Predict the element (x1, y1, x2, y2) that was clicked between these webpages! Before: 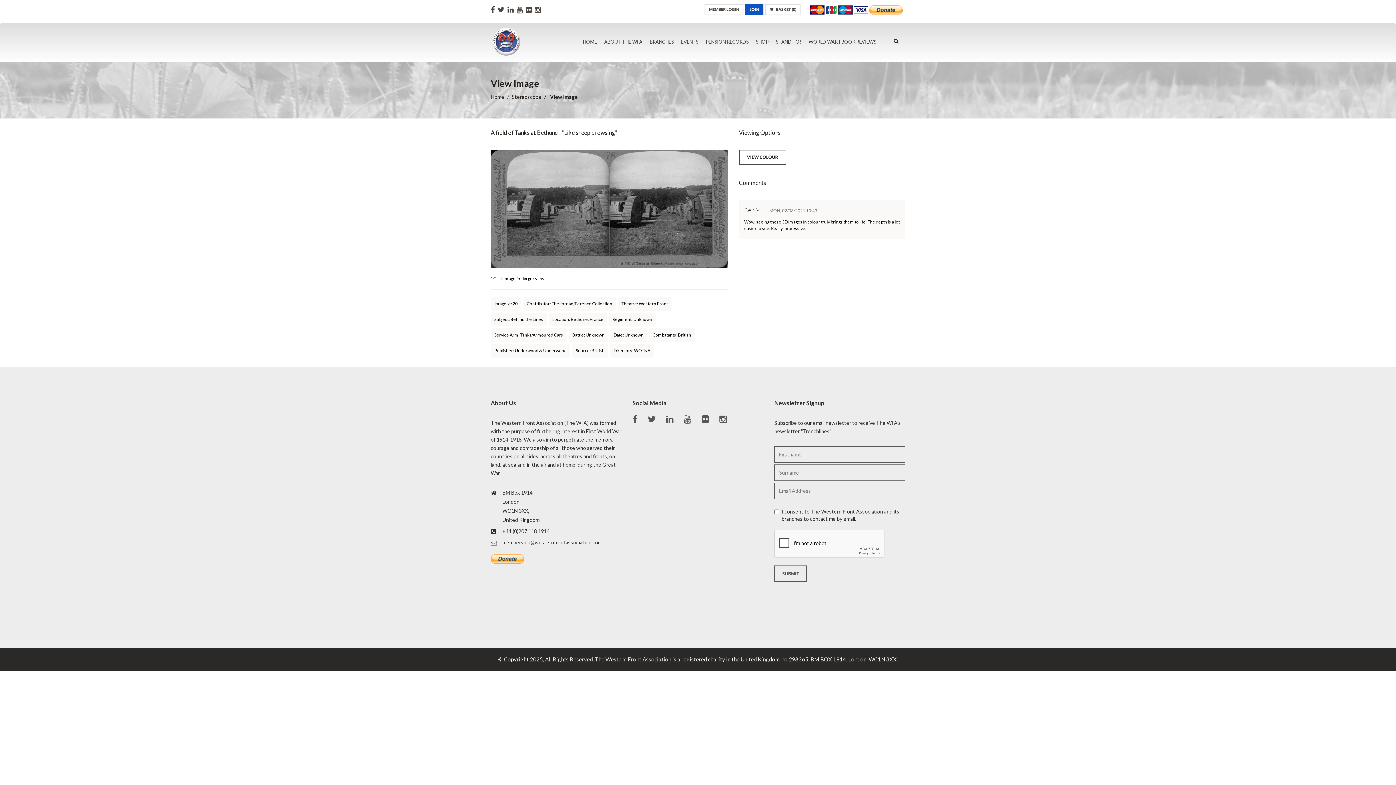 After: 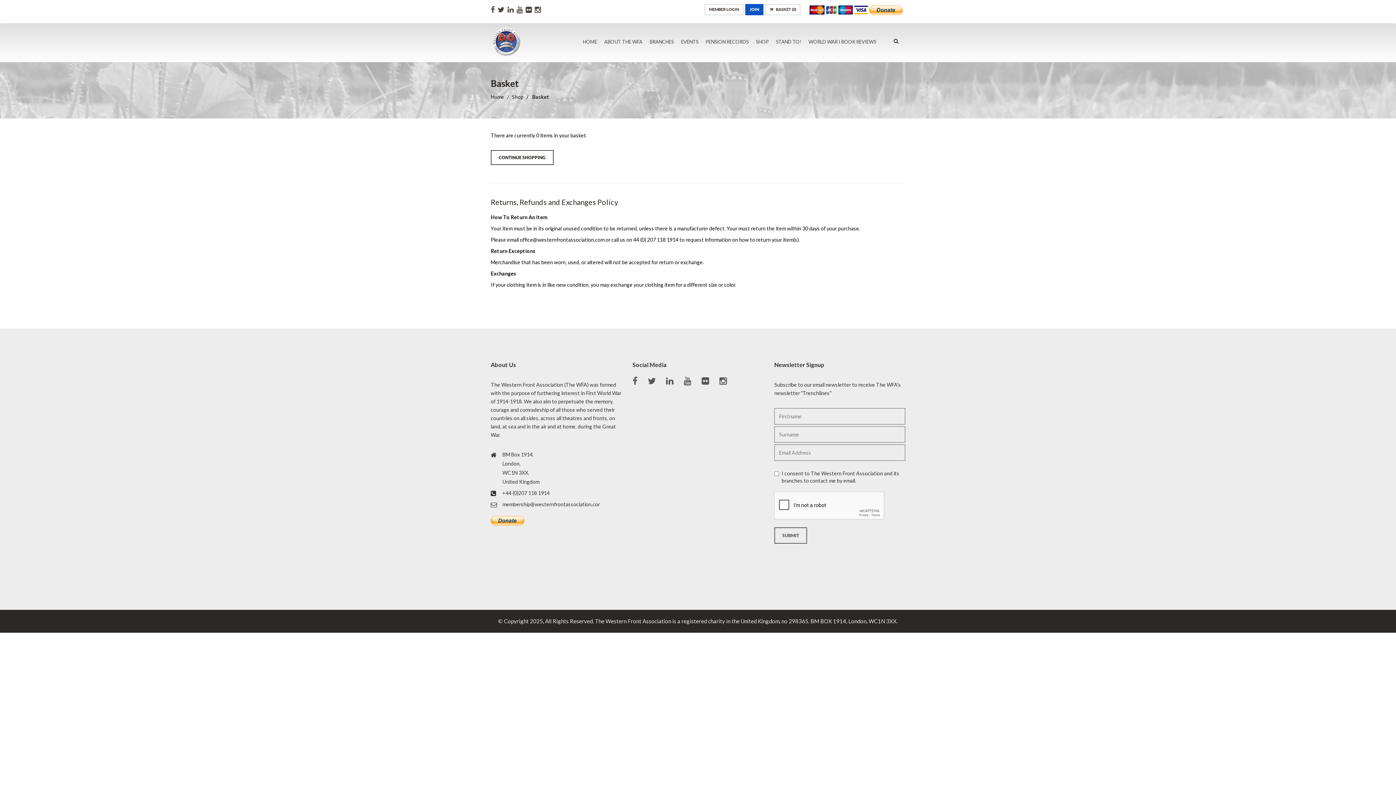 Action: label:  BASKET (0) bbox: (765, 4, 800, 15)